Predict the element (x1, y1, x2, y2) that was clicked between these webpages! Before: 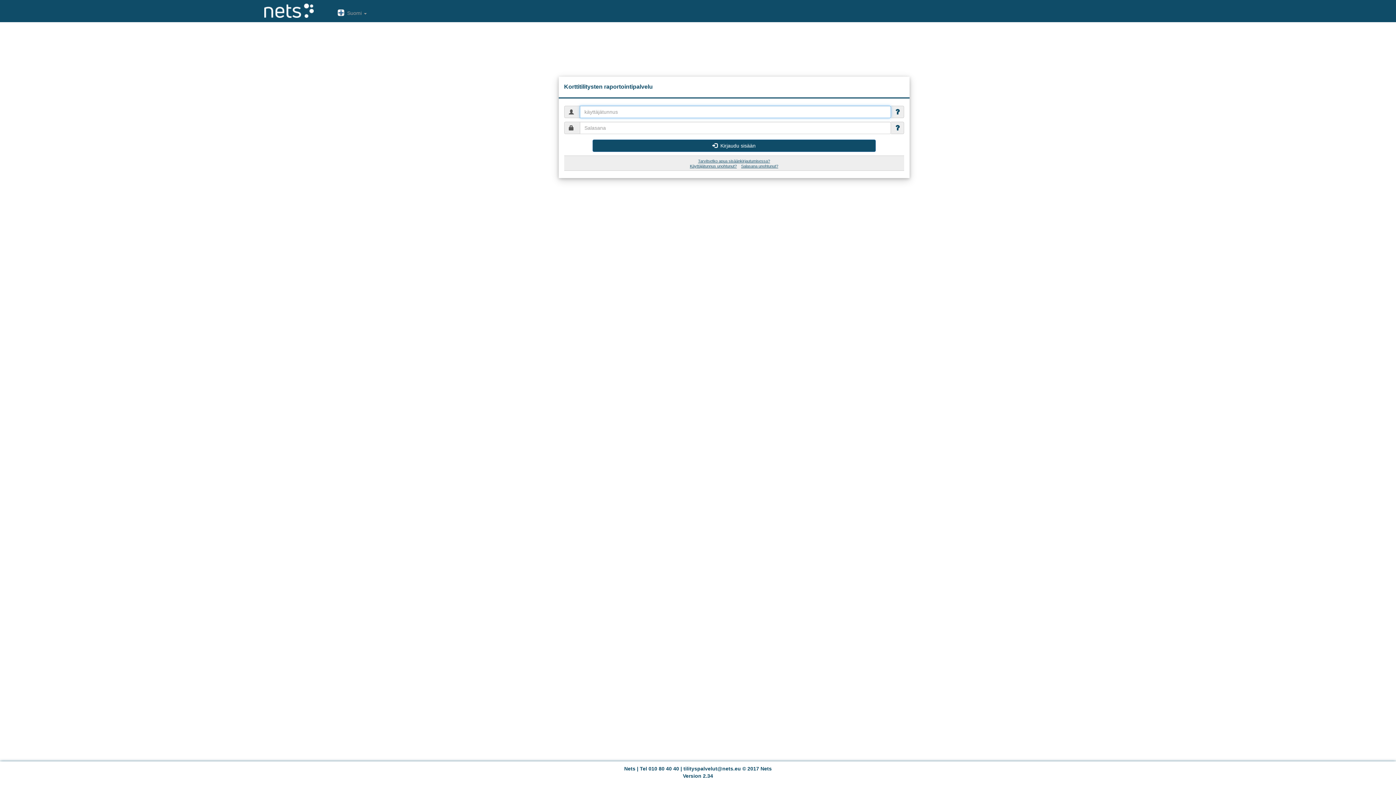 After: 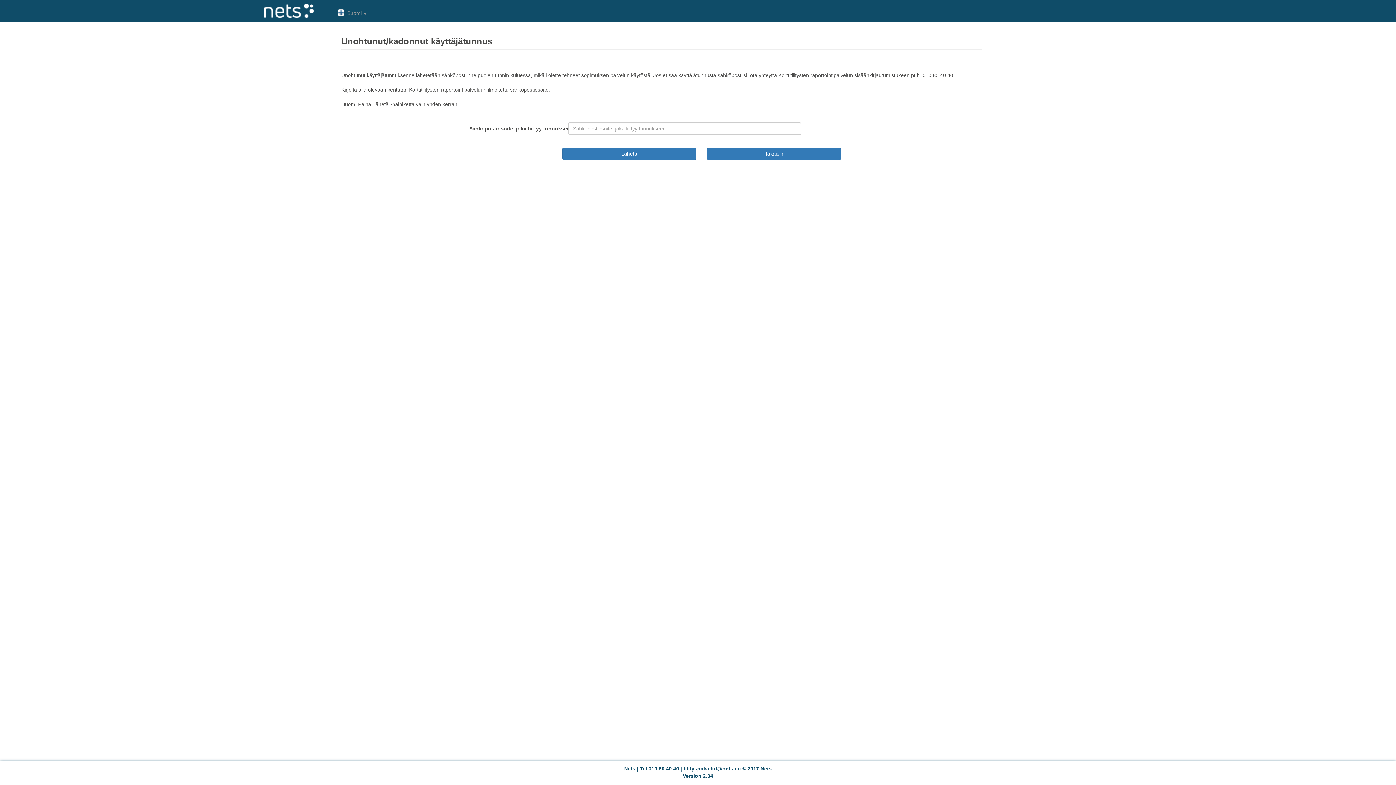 Action: bbox: (895, 110, 899, 115)